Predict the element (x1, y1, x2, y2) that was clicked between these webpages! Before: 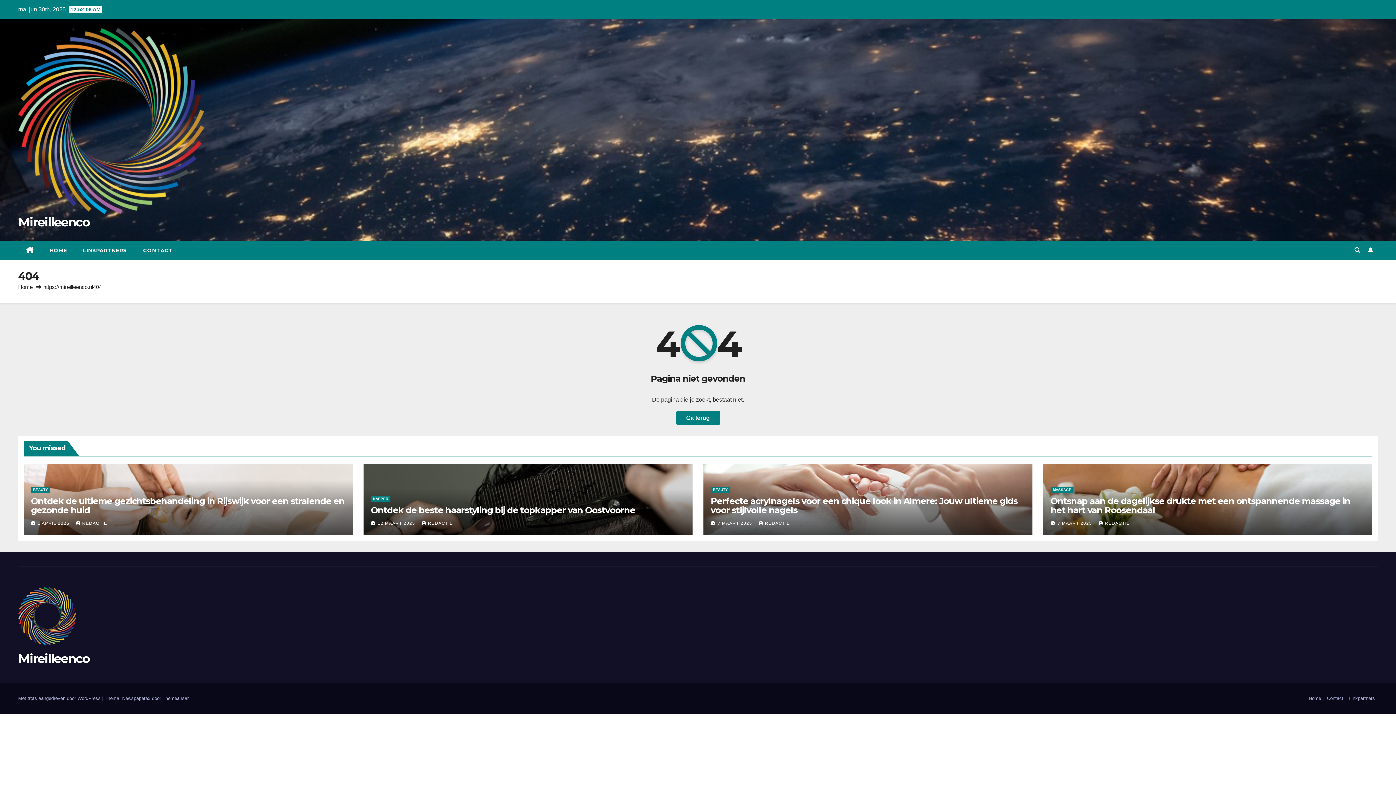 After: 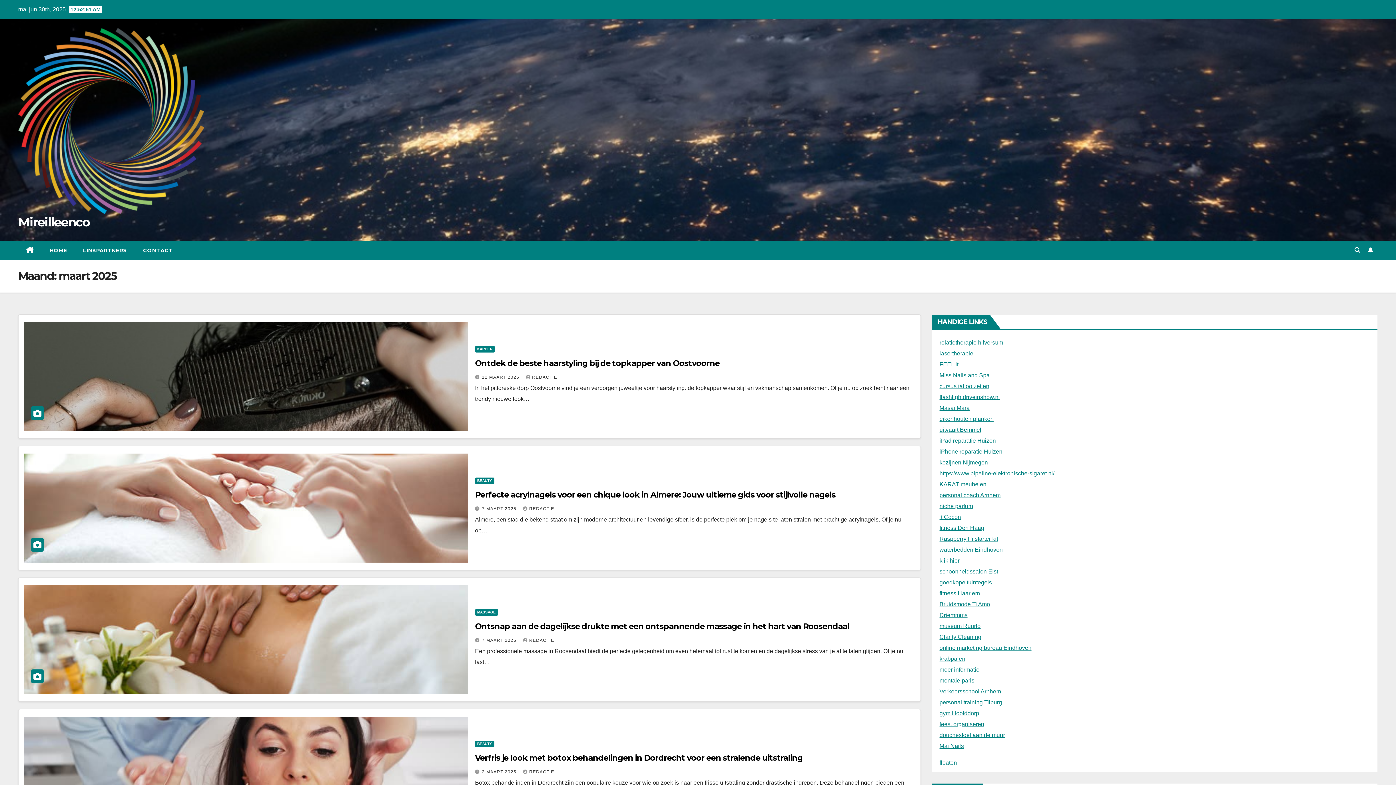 Action: bbox: (717, 521, 753, 526) label: 7 MAART 2025 